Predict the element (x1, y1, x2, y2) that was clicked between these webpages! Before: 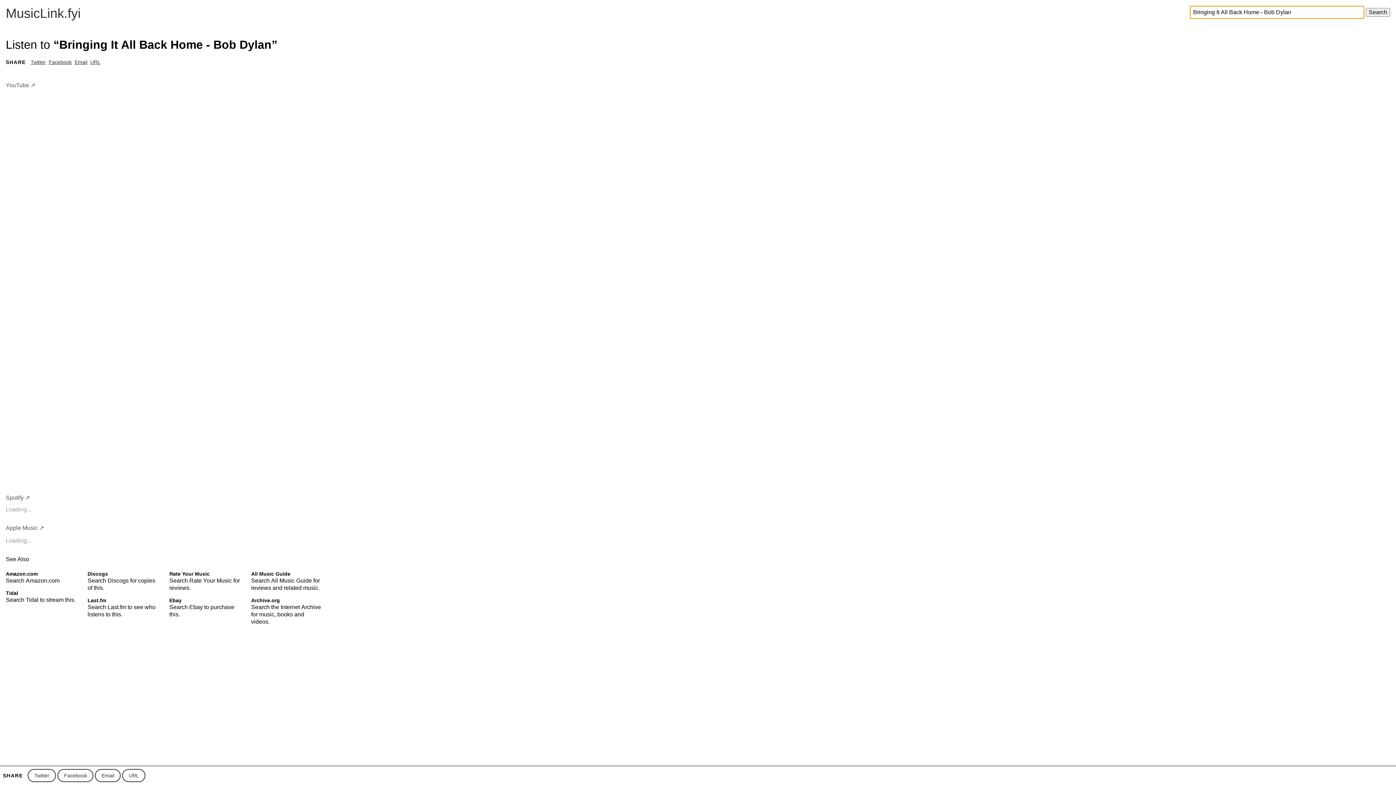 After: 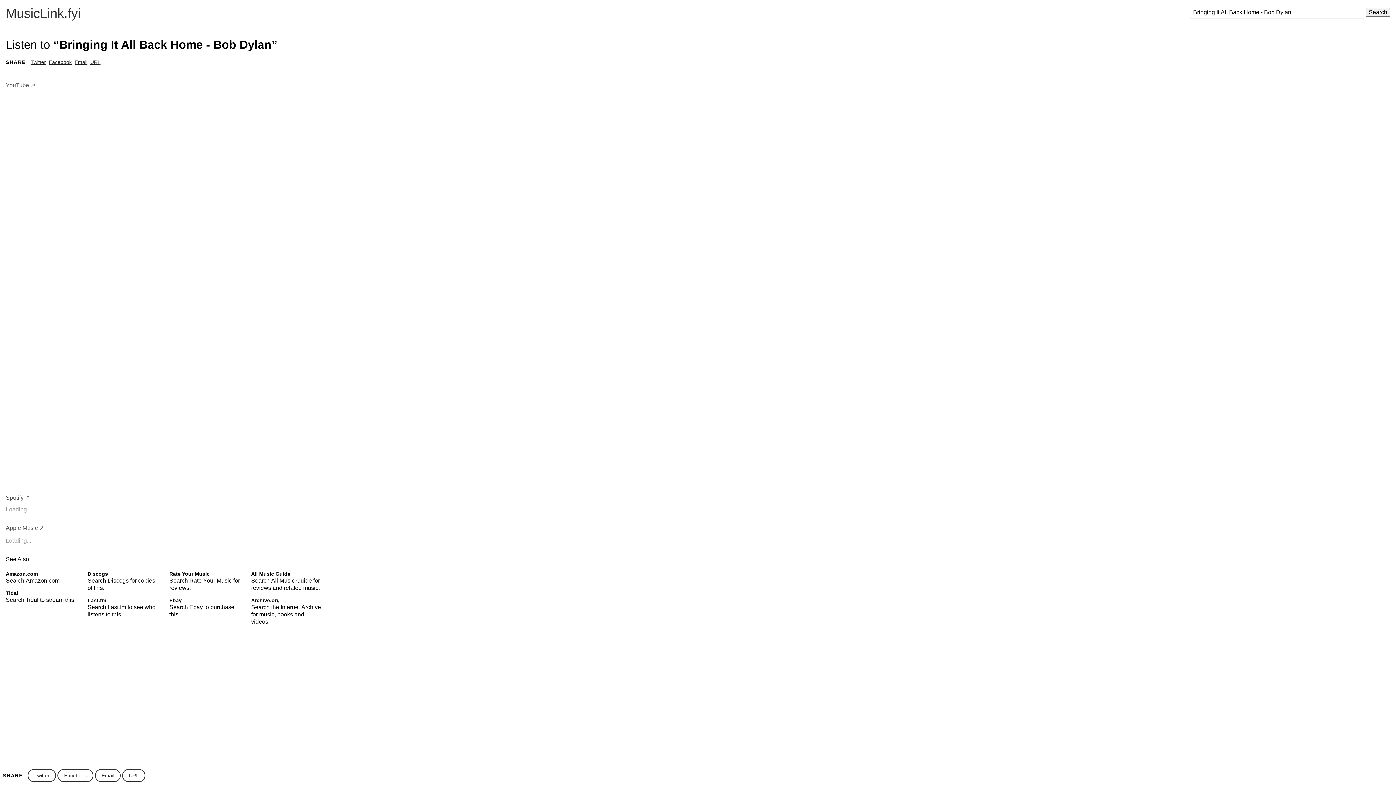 Action: bbox: (57, 769, 93, 782) label: Facebook